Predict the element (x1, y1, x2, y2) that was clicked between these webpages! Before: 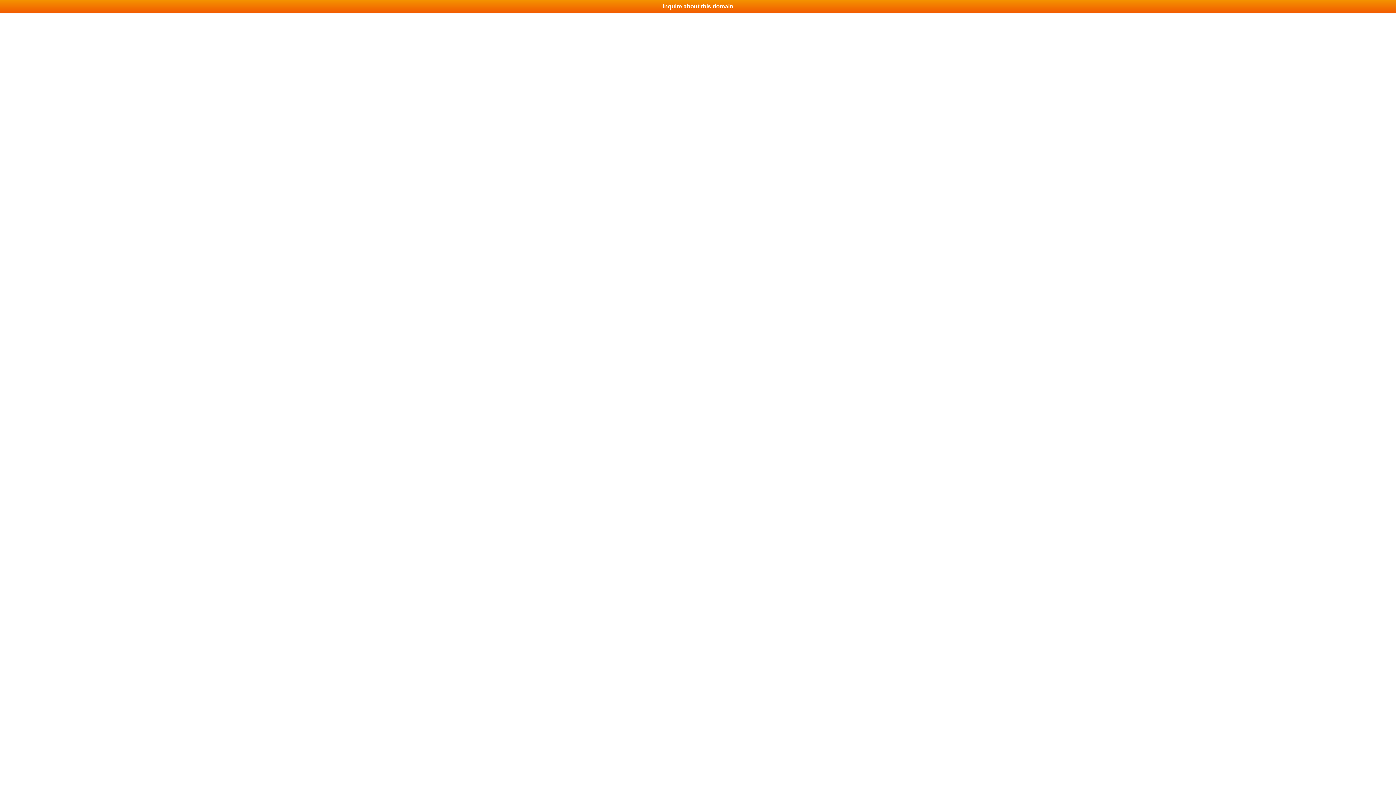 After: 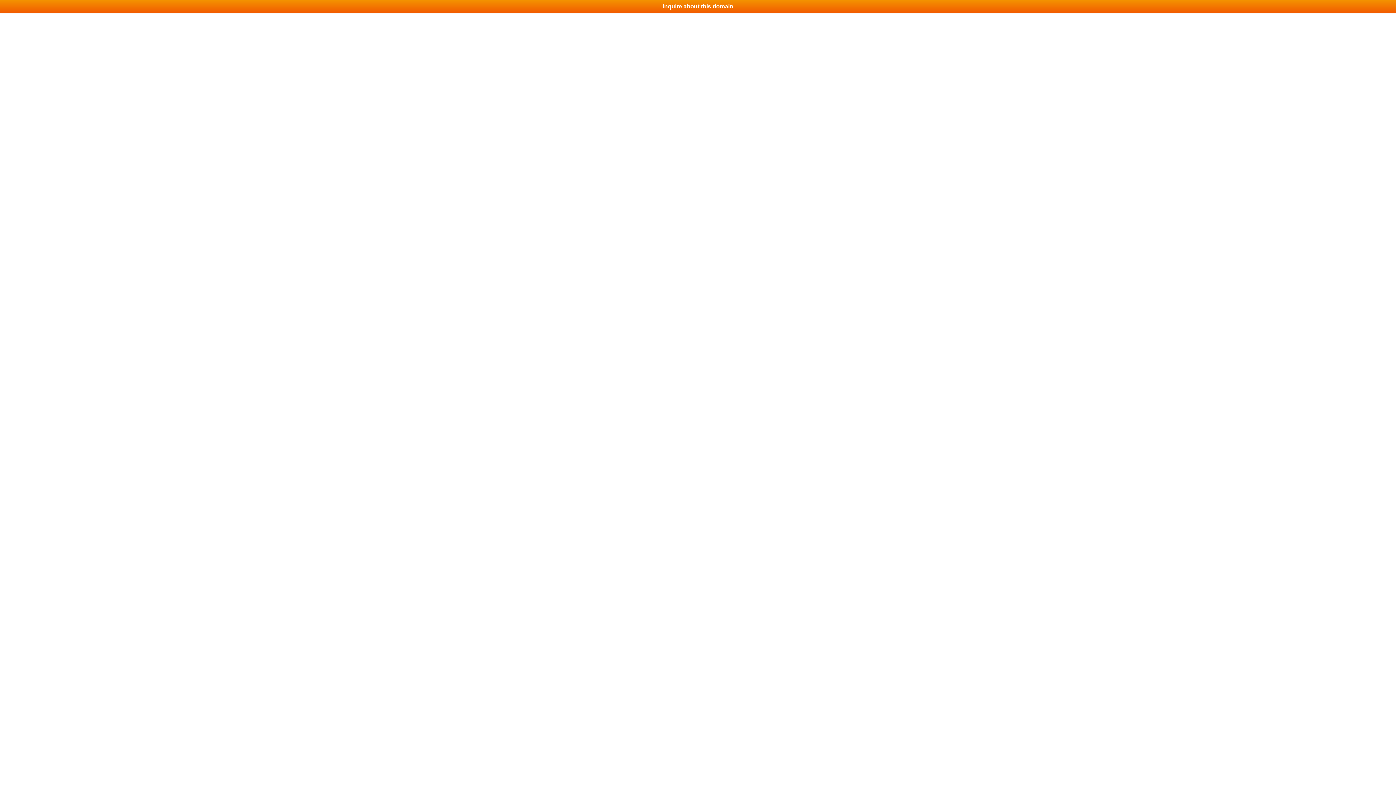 Action: bbox: (0, 0, 1396, 13) label: Inquire about this domain